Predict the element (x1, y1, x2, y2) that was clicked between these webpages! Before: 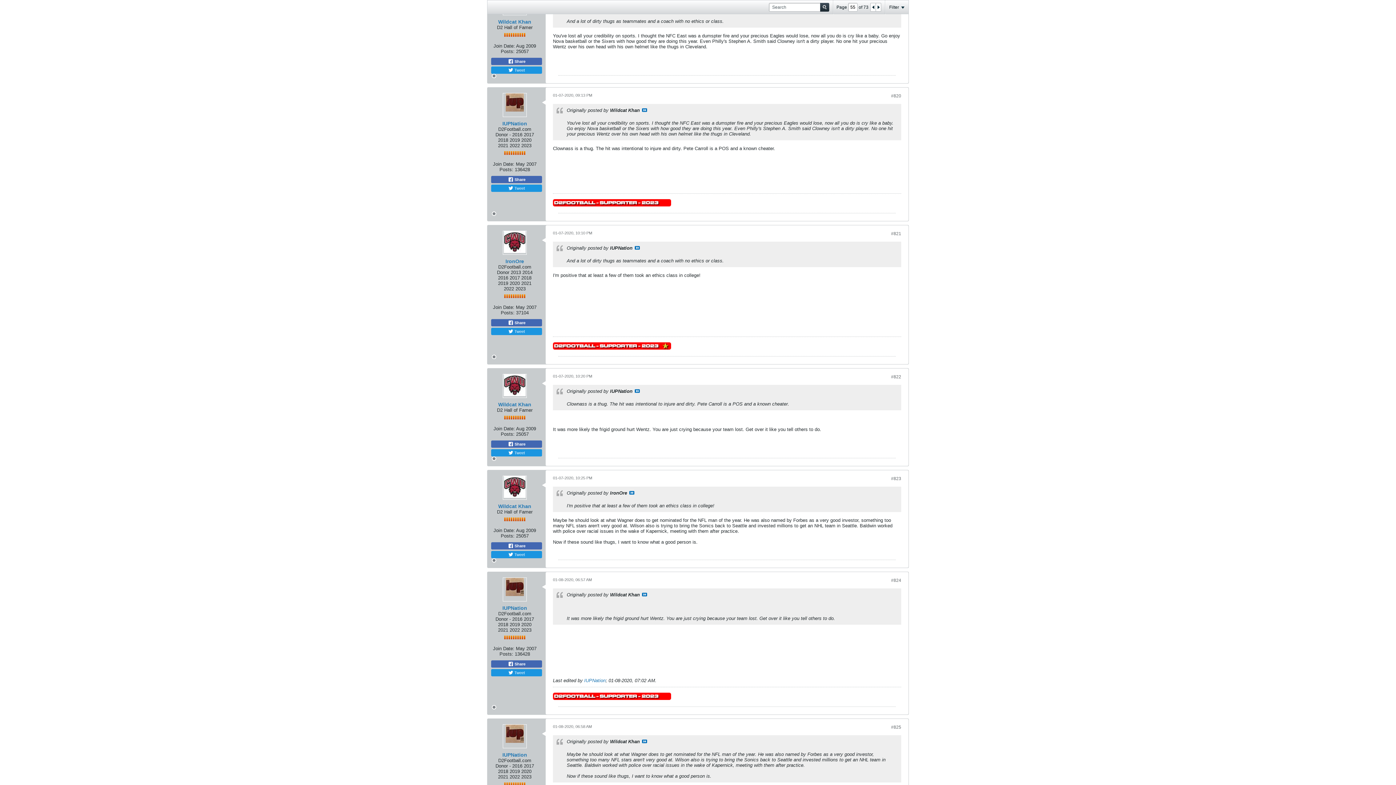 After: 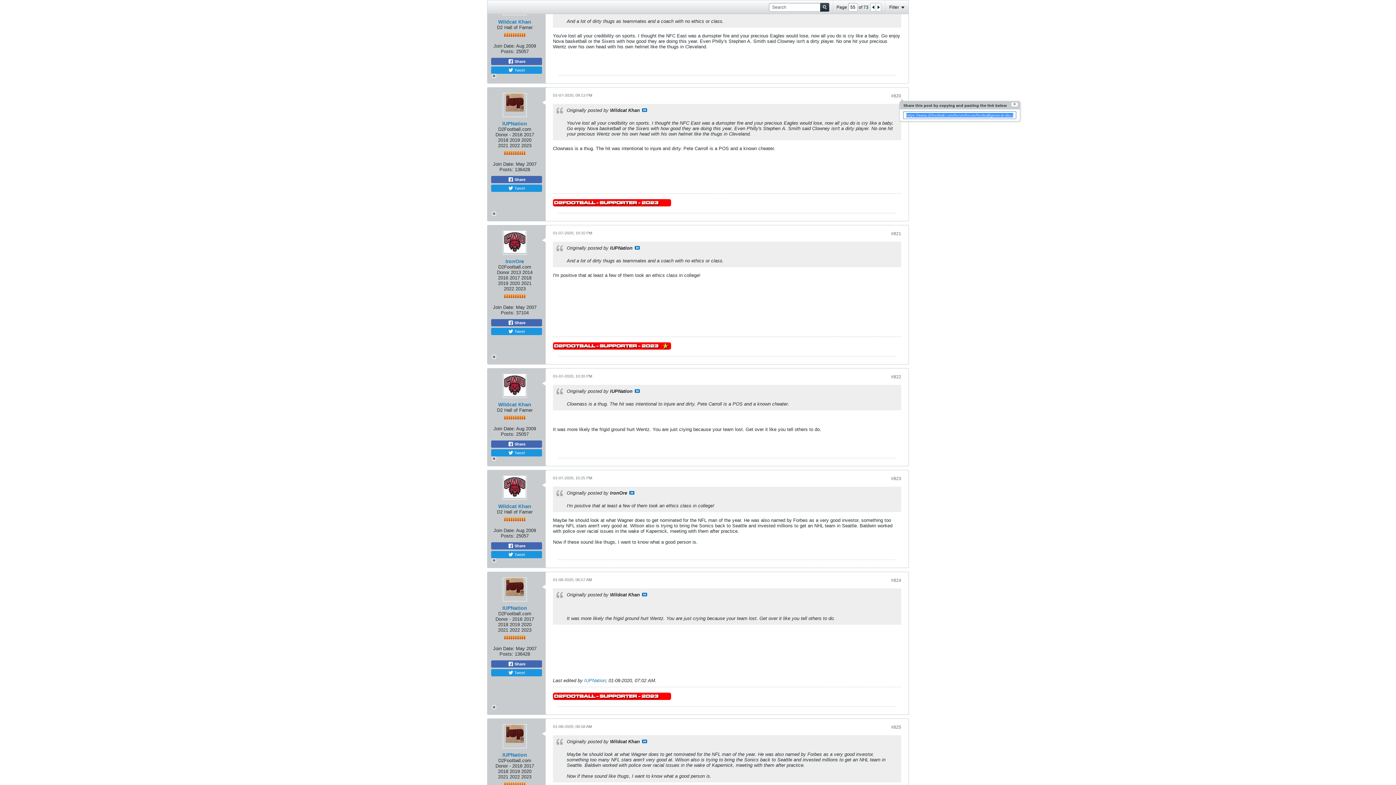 Action: bbox: (891, 93, 901, 98) label: #820